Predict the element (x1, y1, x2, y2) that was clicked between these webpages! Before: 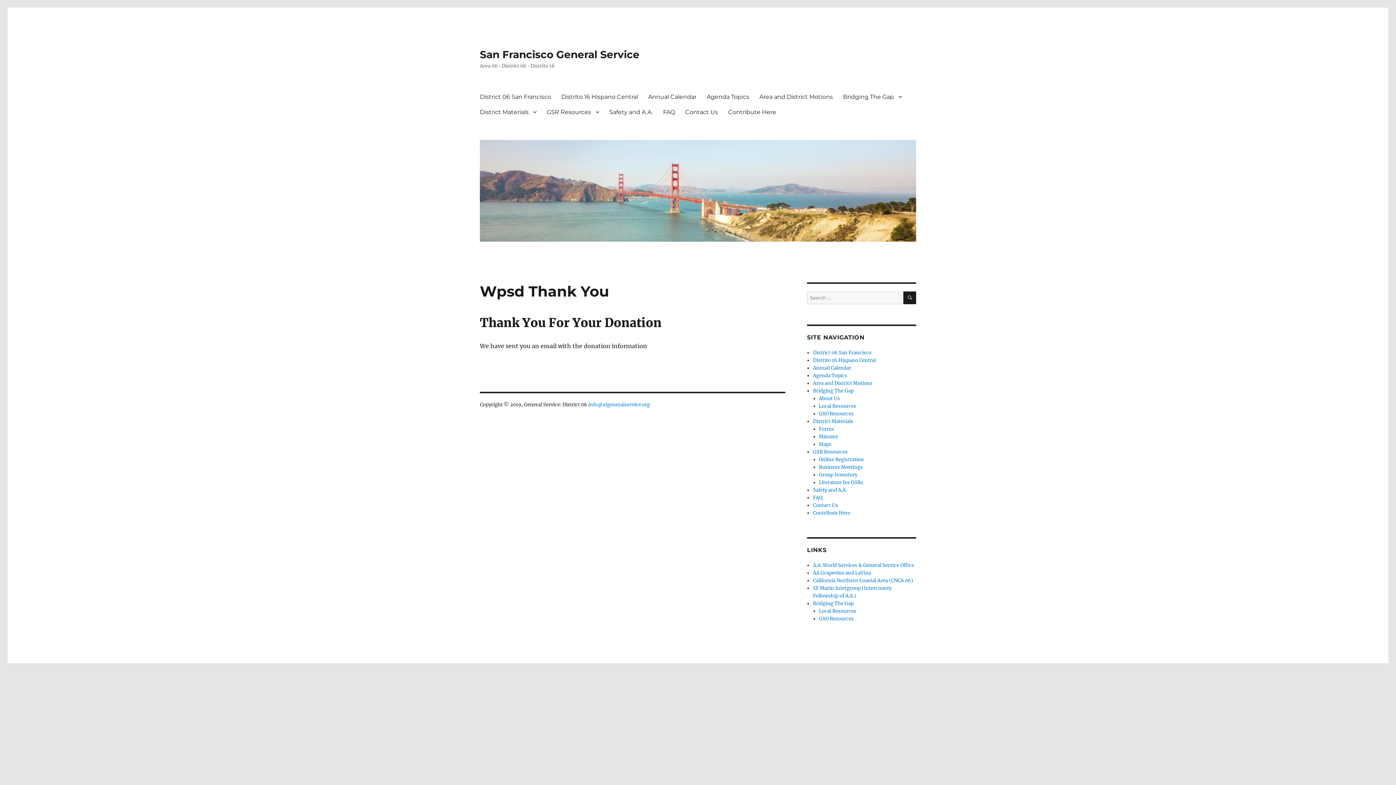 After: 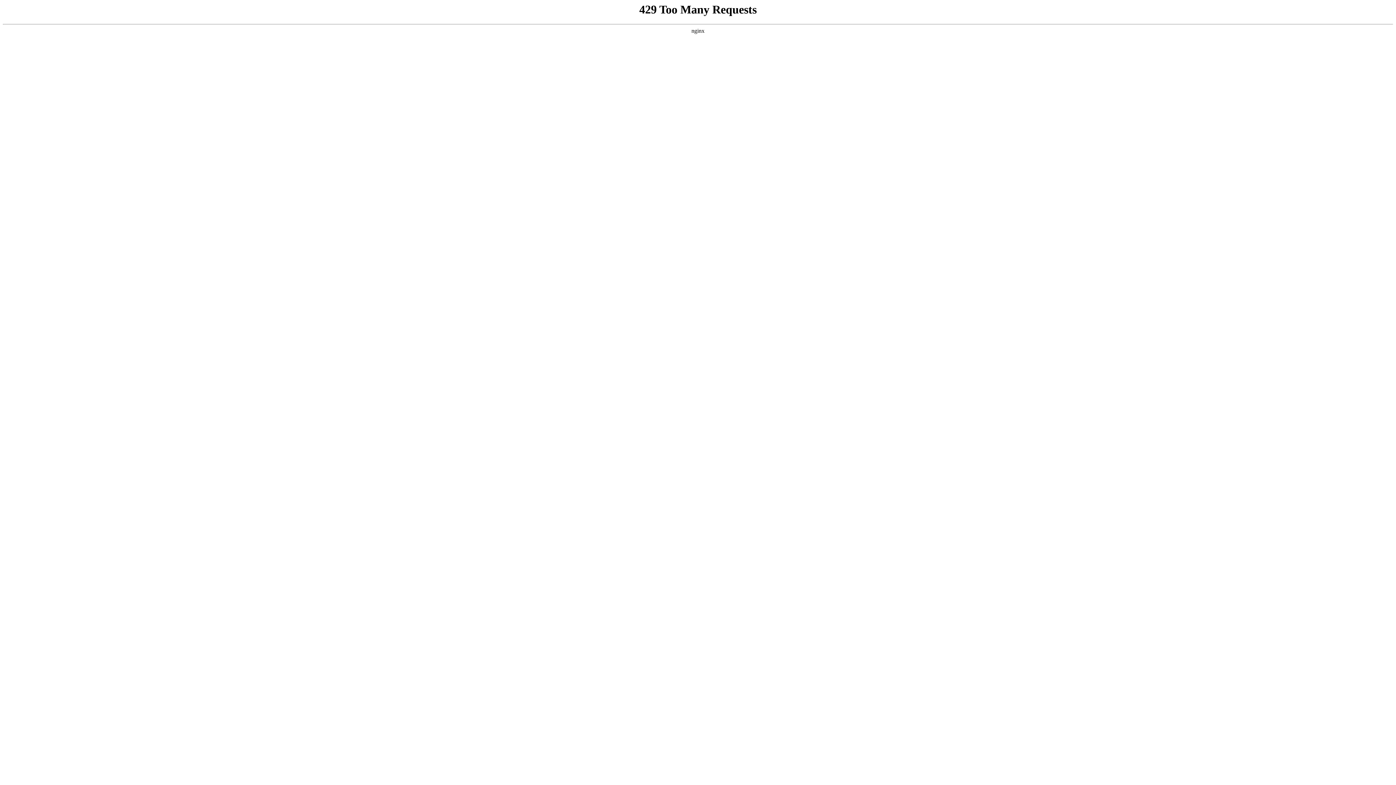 Action: label: Agenda Topics bbox: (813, 372, 847, 378)